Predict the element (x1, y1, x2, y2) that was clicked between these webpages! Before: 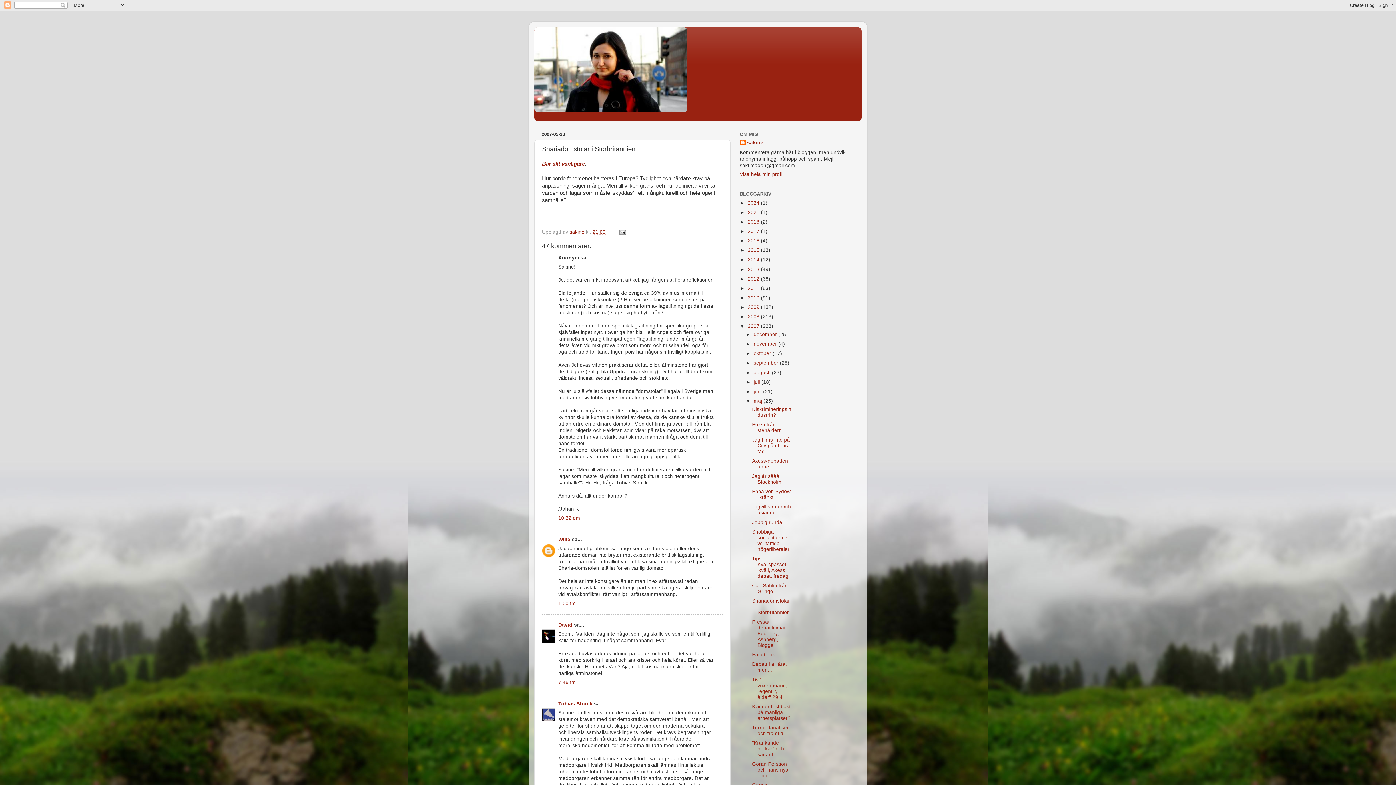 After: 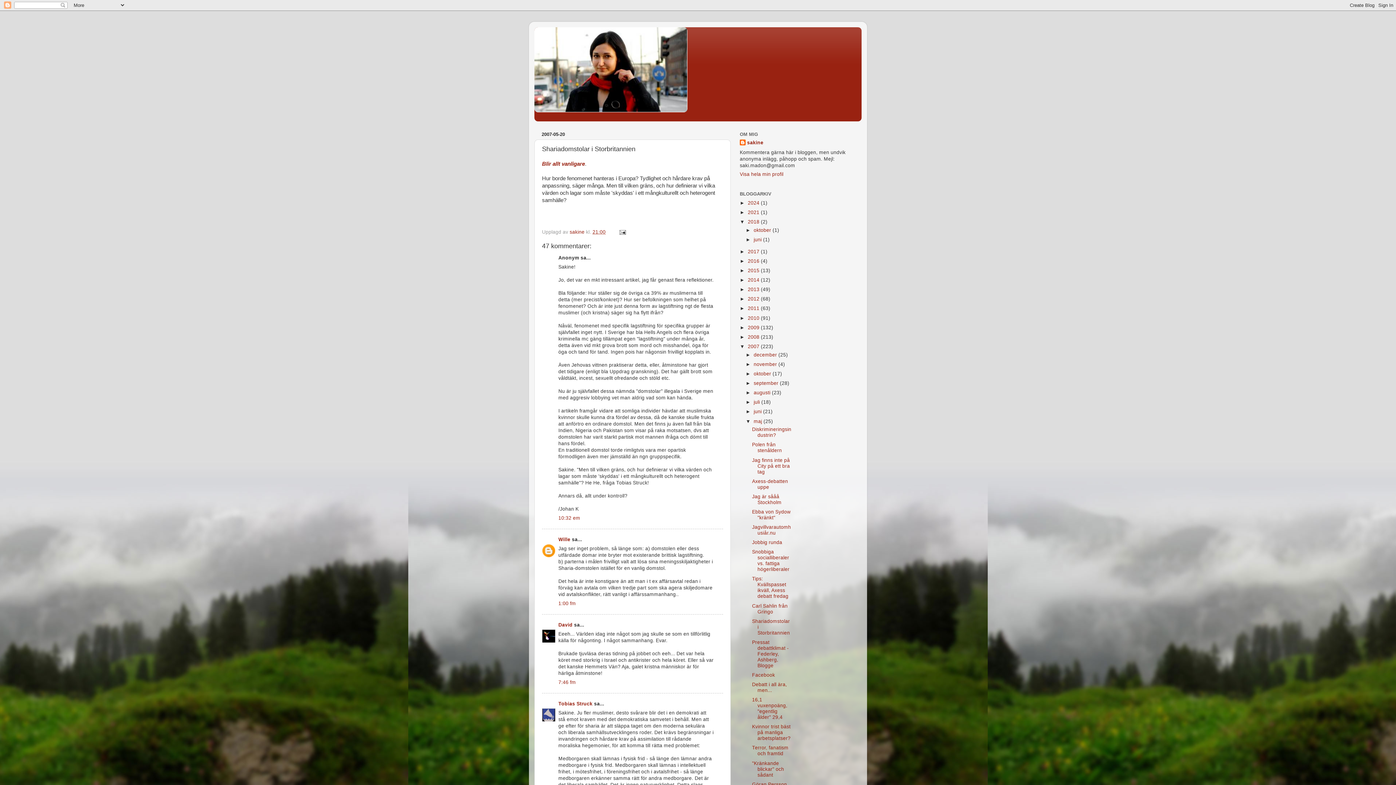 Action: bbox: (740, 219, 748, 224) label: ►  